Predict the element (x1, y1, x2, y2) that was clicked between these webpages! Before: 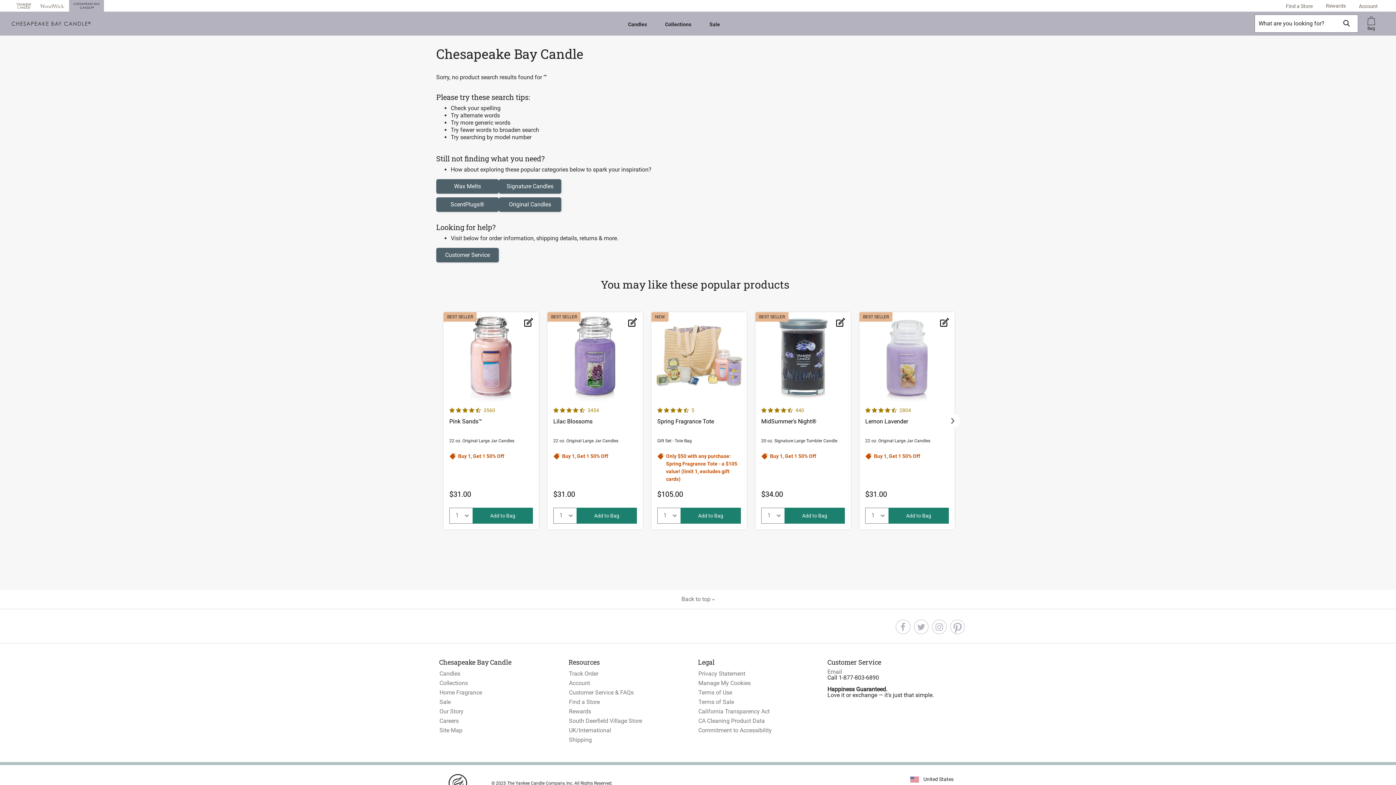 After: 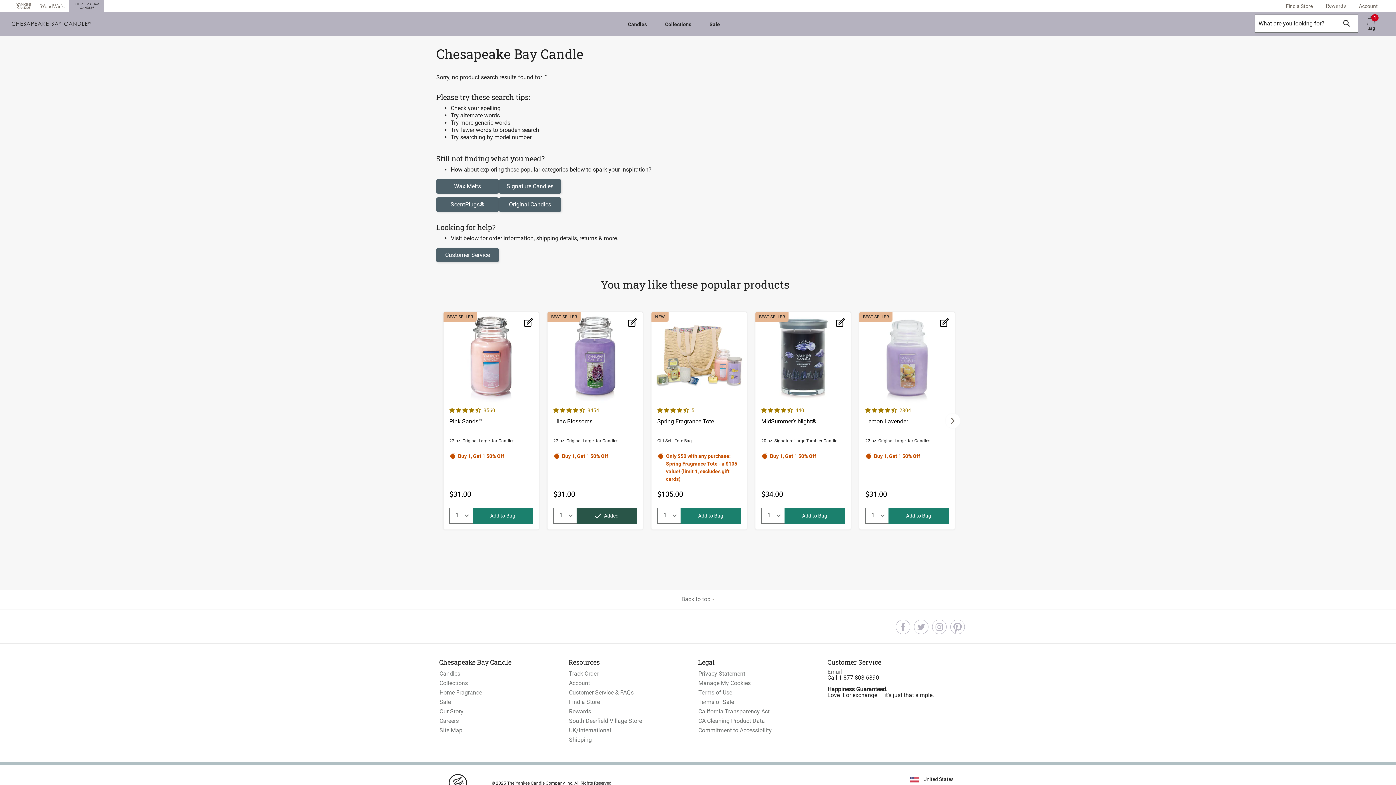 Action: label: Add to Bag bbox: (576, 508, 637, 524)